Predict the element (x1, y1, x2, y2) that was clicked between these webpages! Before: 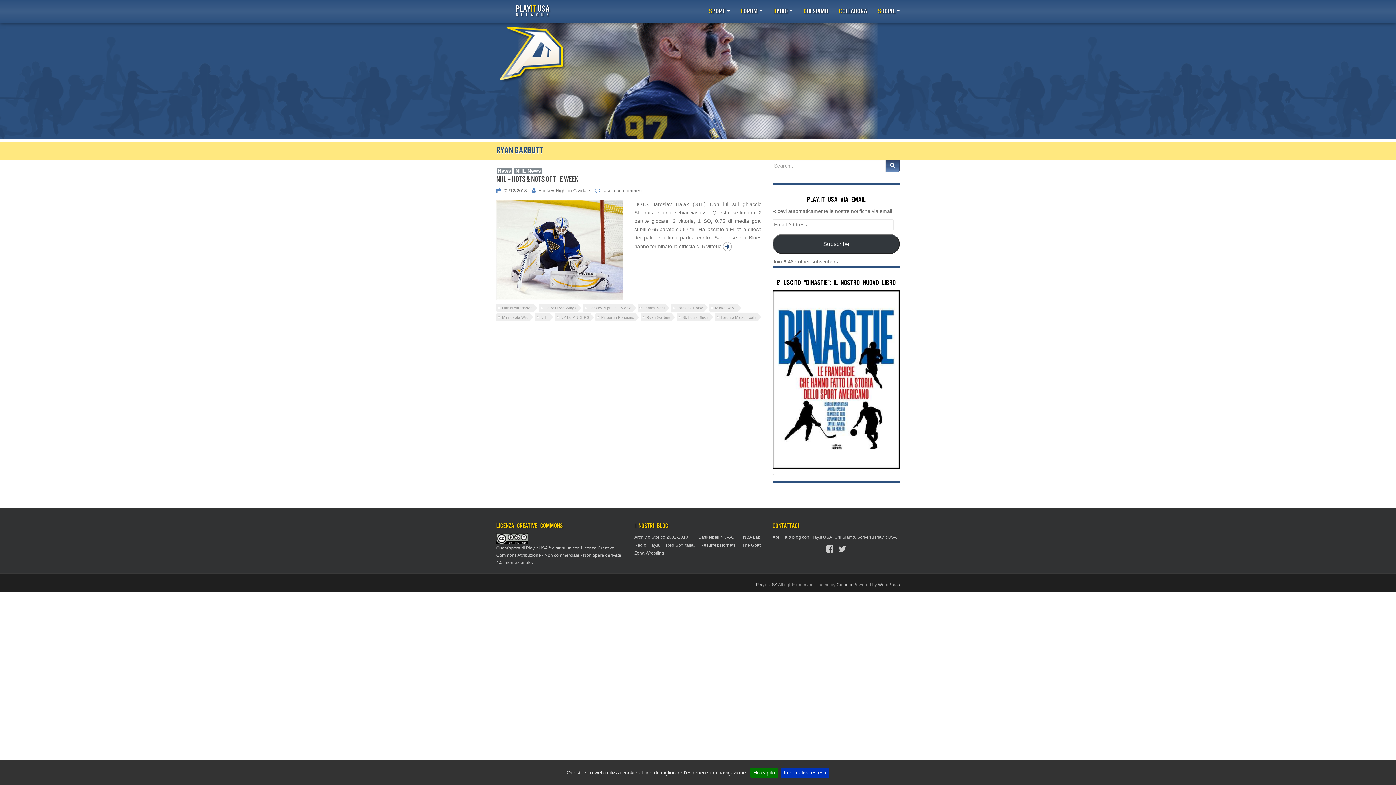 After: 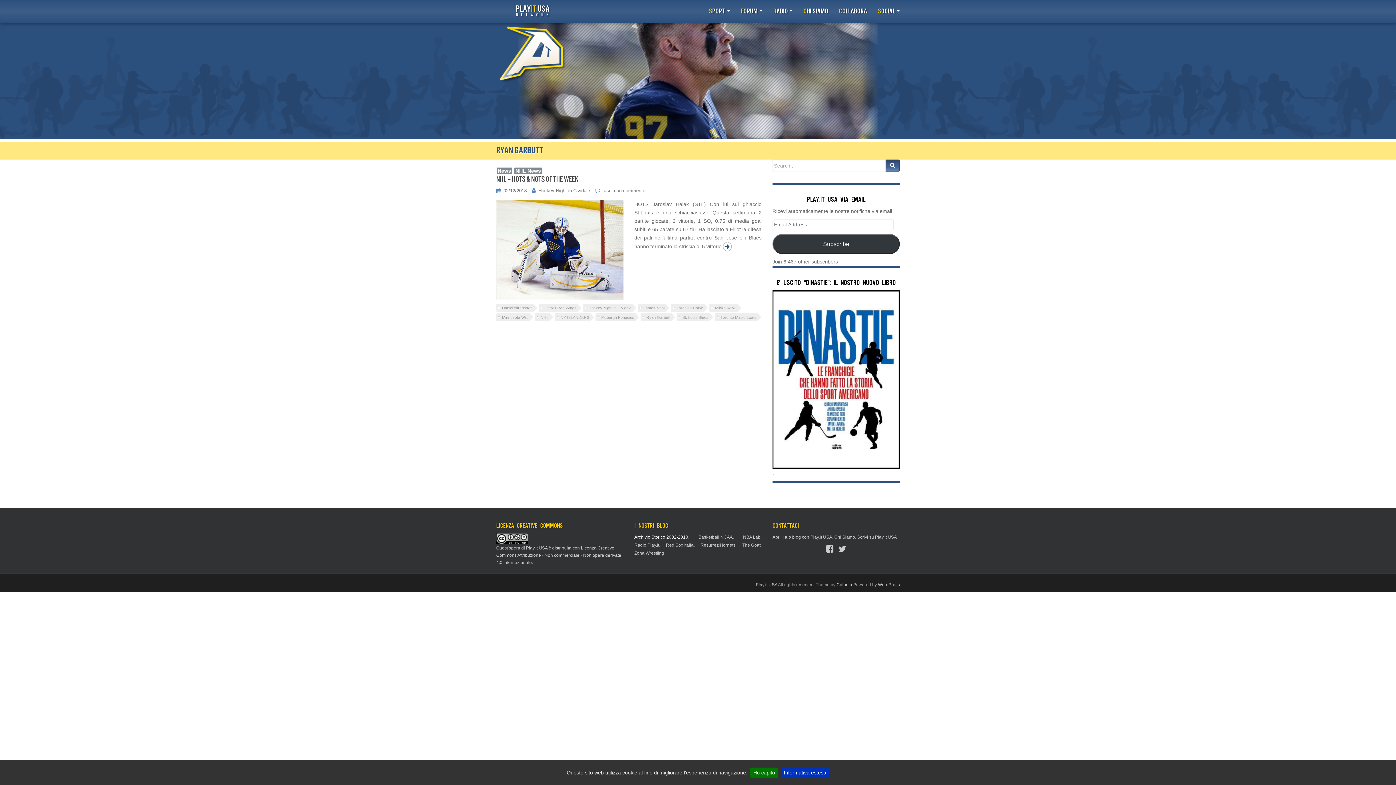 Action: bbox: (634, 534, 688, 540) label: Archivio Storico 2002-2010